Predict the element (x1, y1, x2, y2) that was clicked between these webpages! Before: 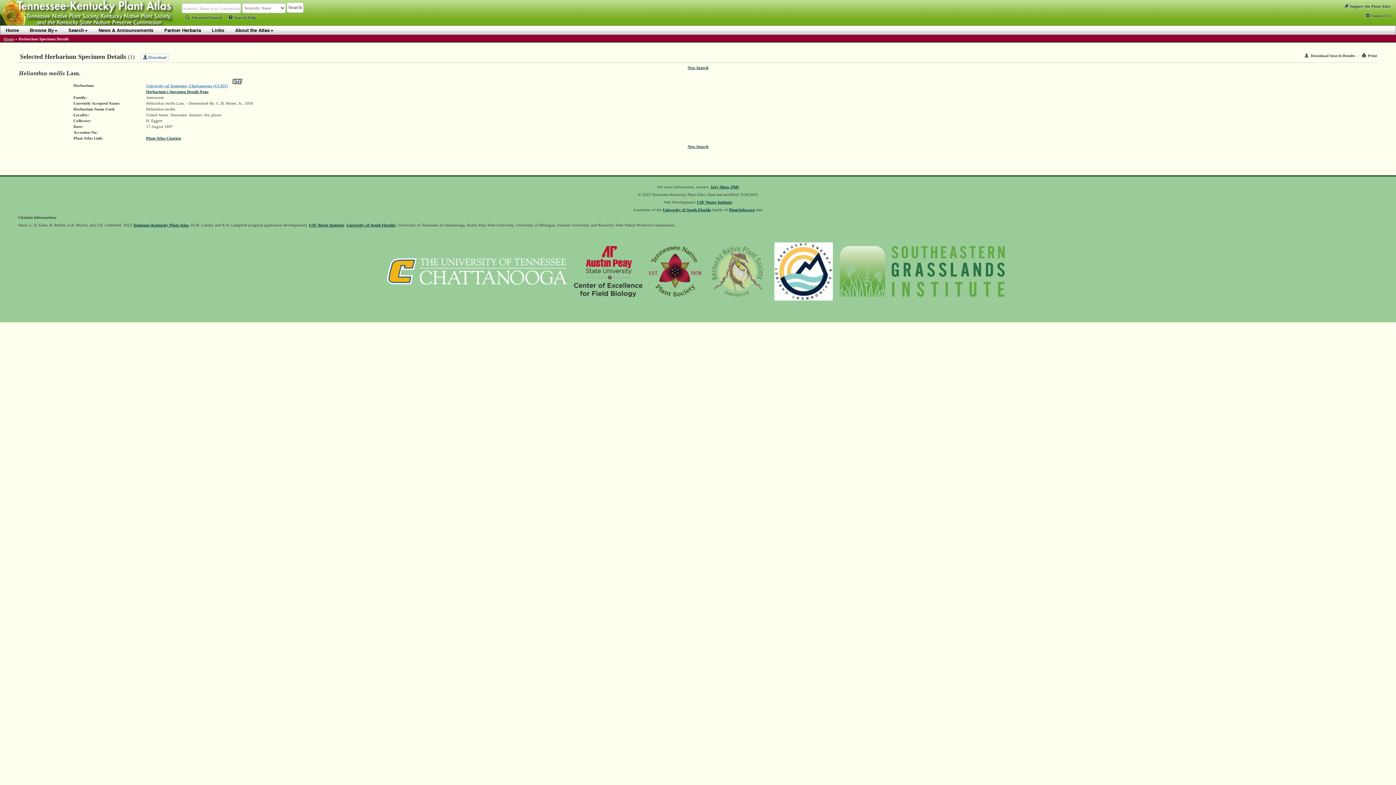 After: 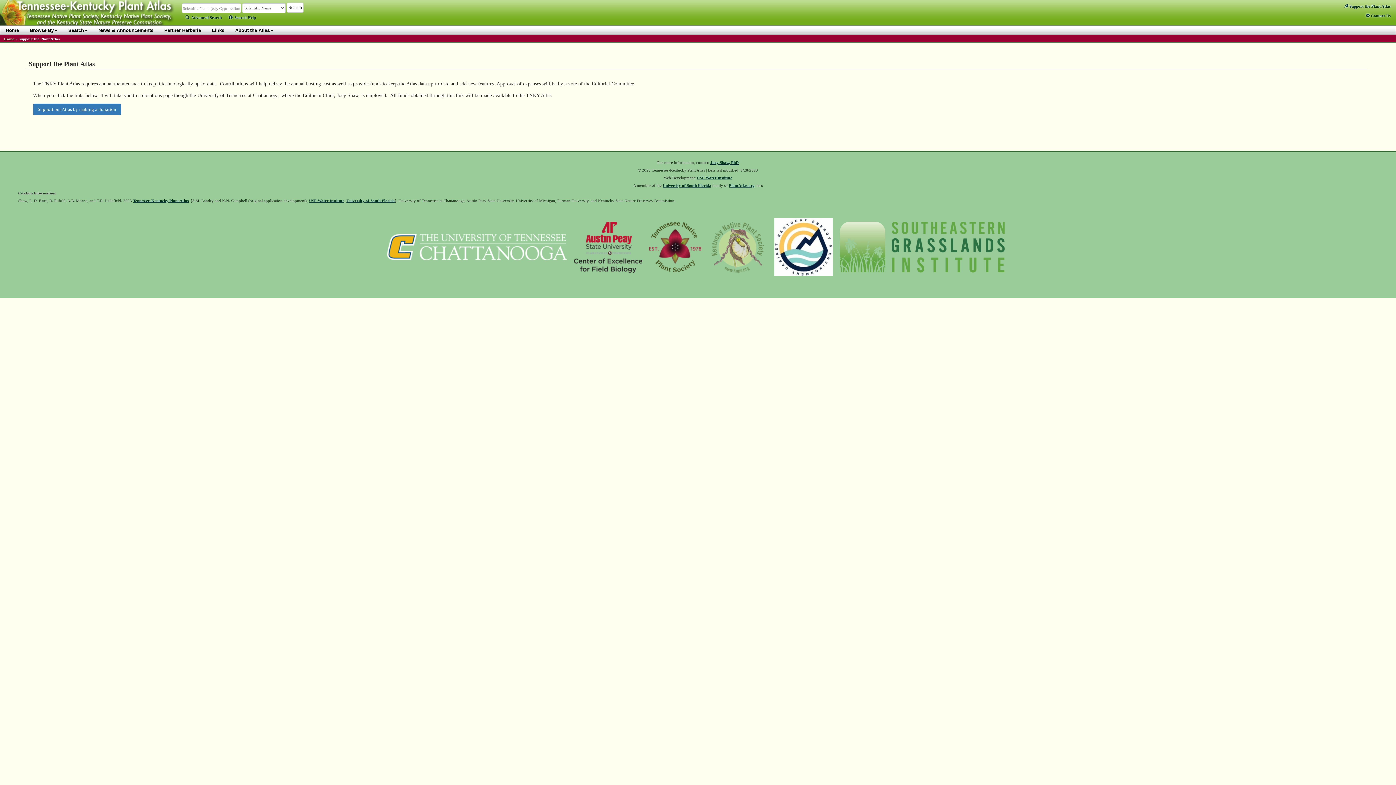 Action: label:  Support the Plant Atlas bbox: (1344, 4, 1390, 8)